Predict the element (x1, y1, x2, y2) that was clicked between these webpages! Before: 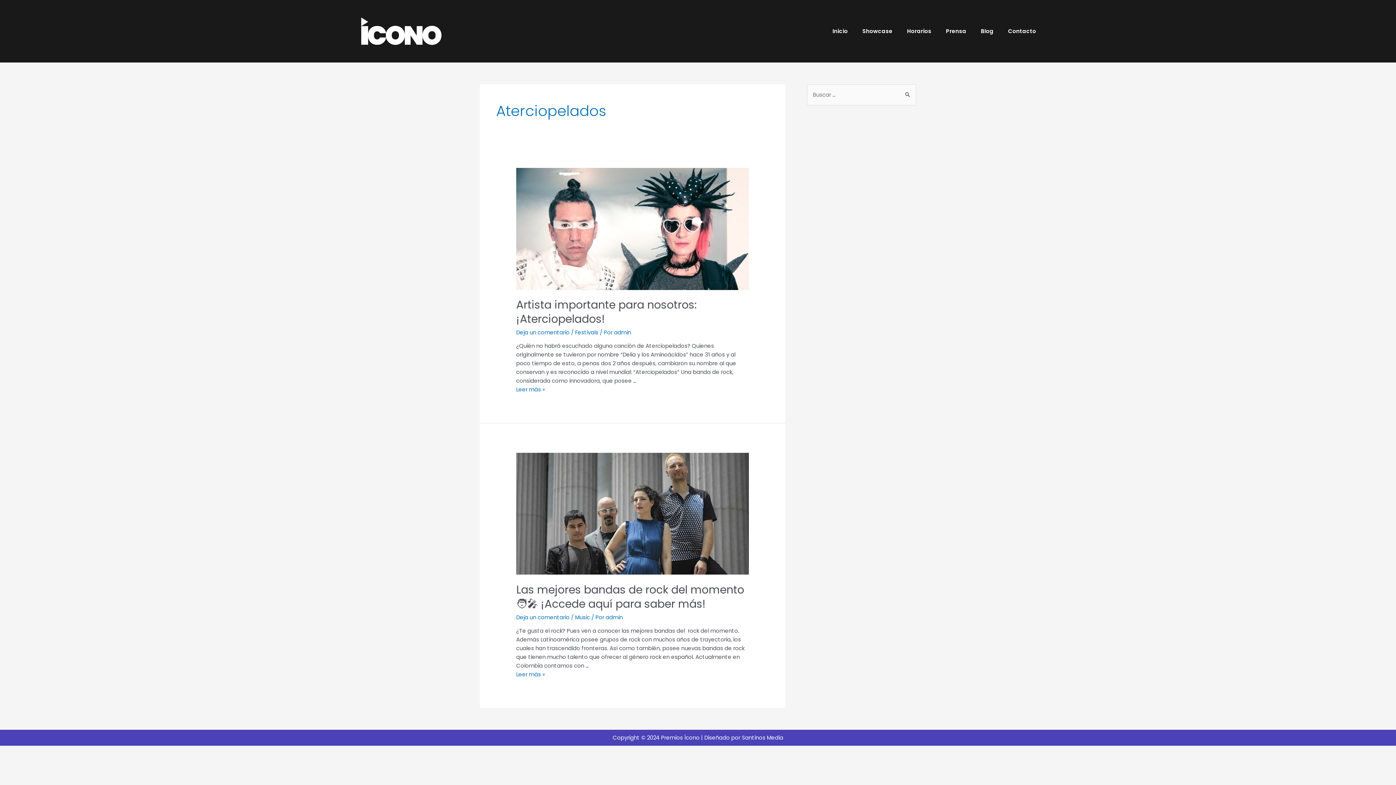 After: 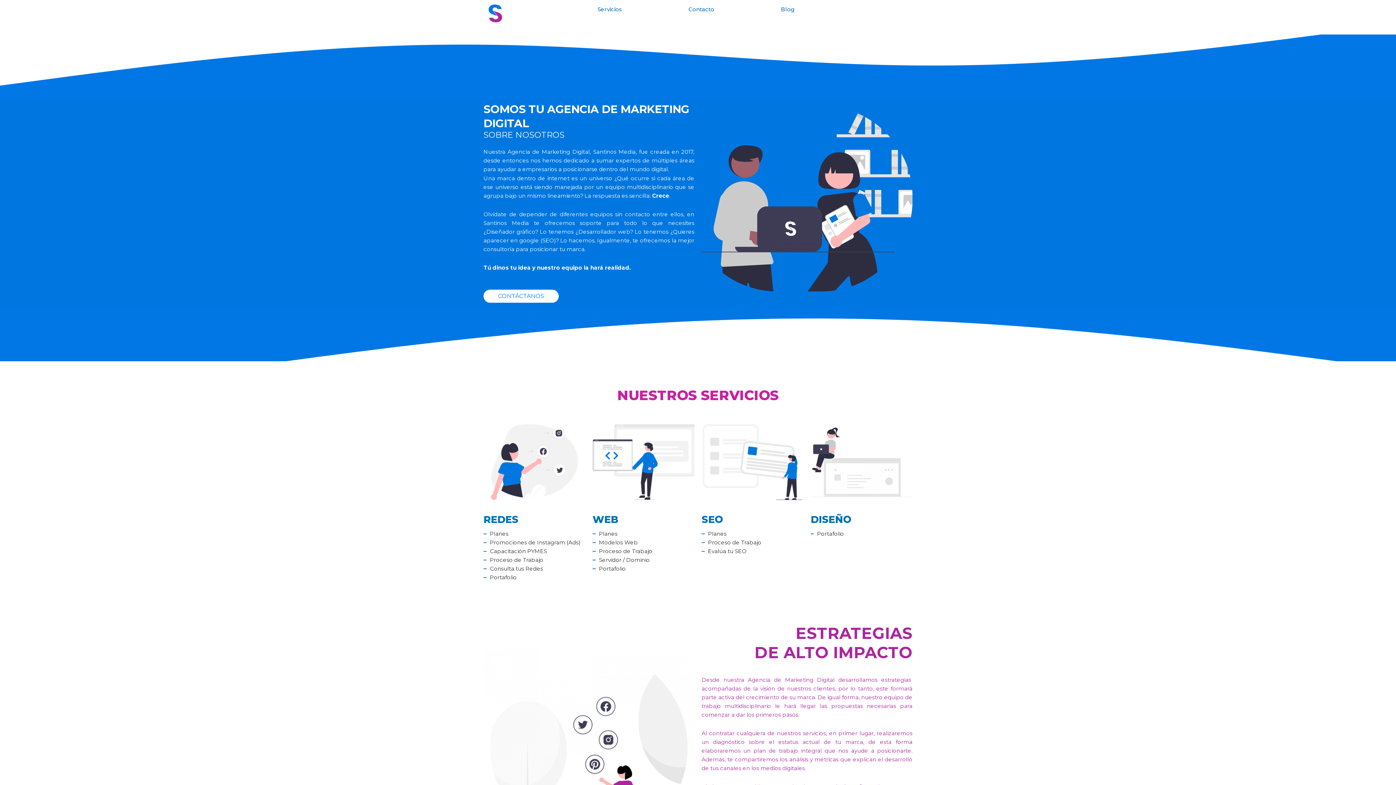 Action: label: Santinos Media bbox: (742, 734, 783, 741)